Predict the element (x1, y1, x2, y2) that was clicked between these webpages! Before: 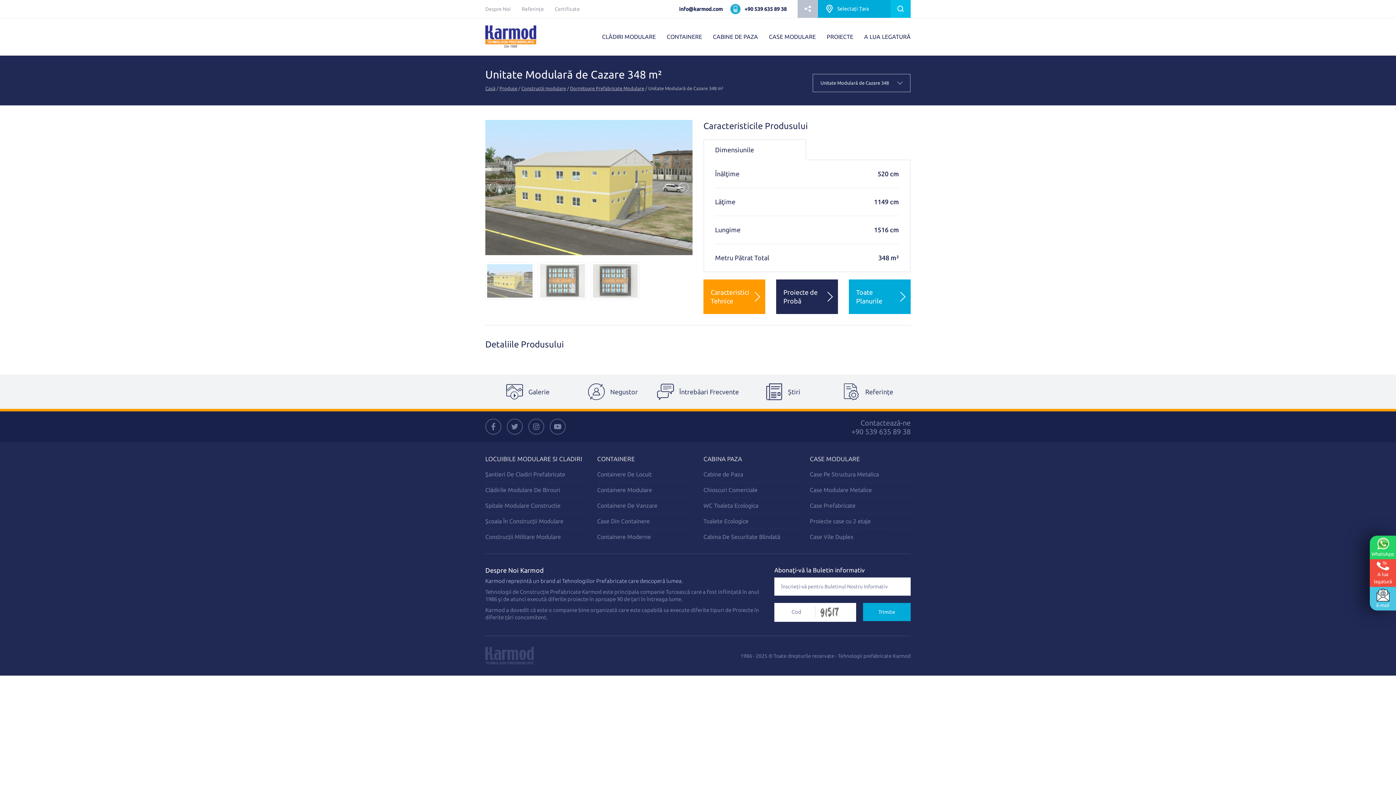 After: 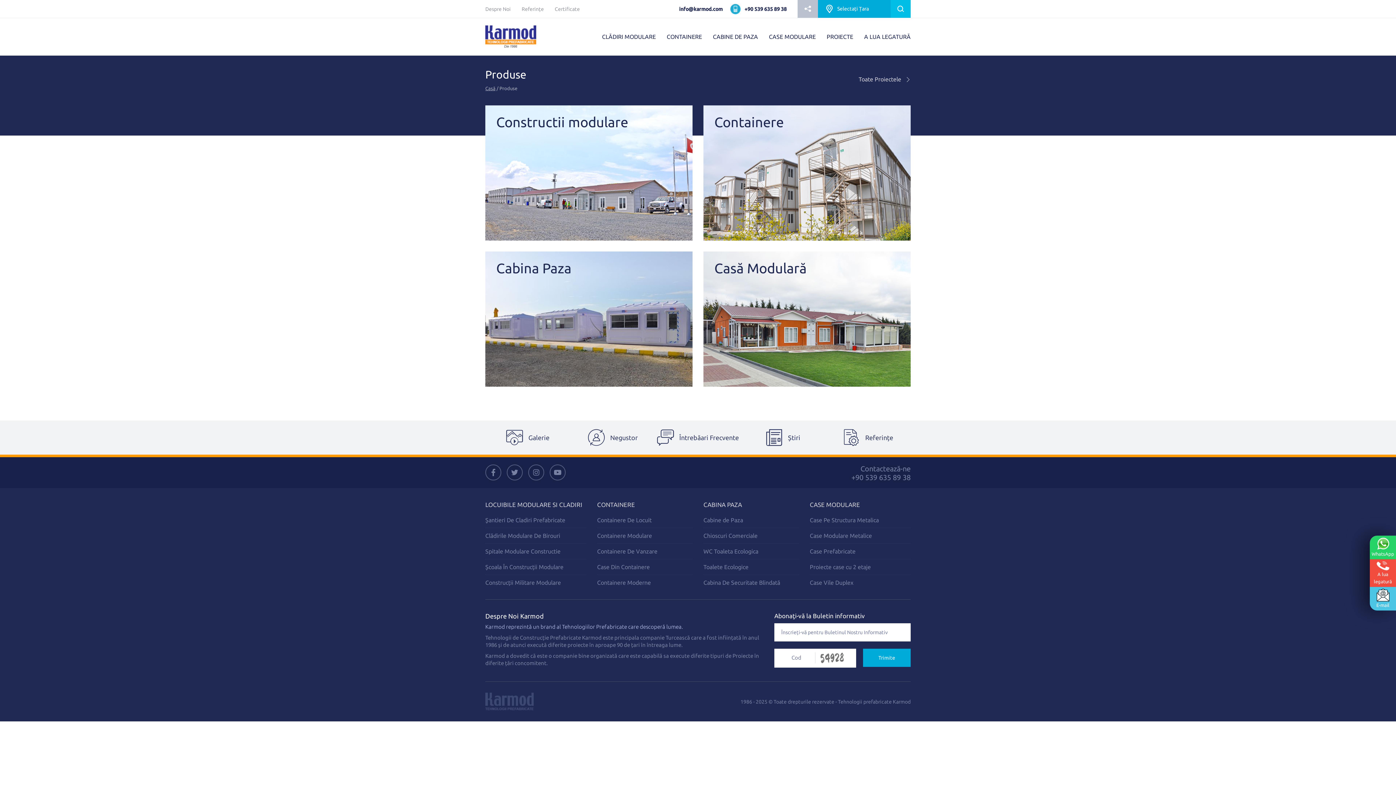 Action: bbox: (499, 85, 517, 90) label: Produse